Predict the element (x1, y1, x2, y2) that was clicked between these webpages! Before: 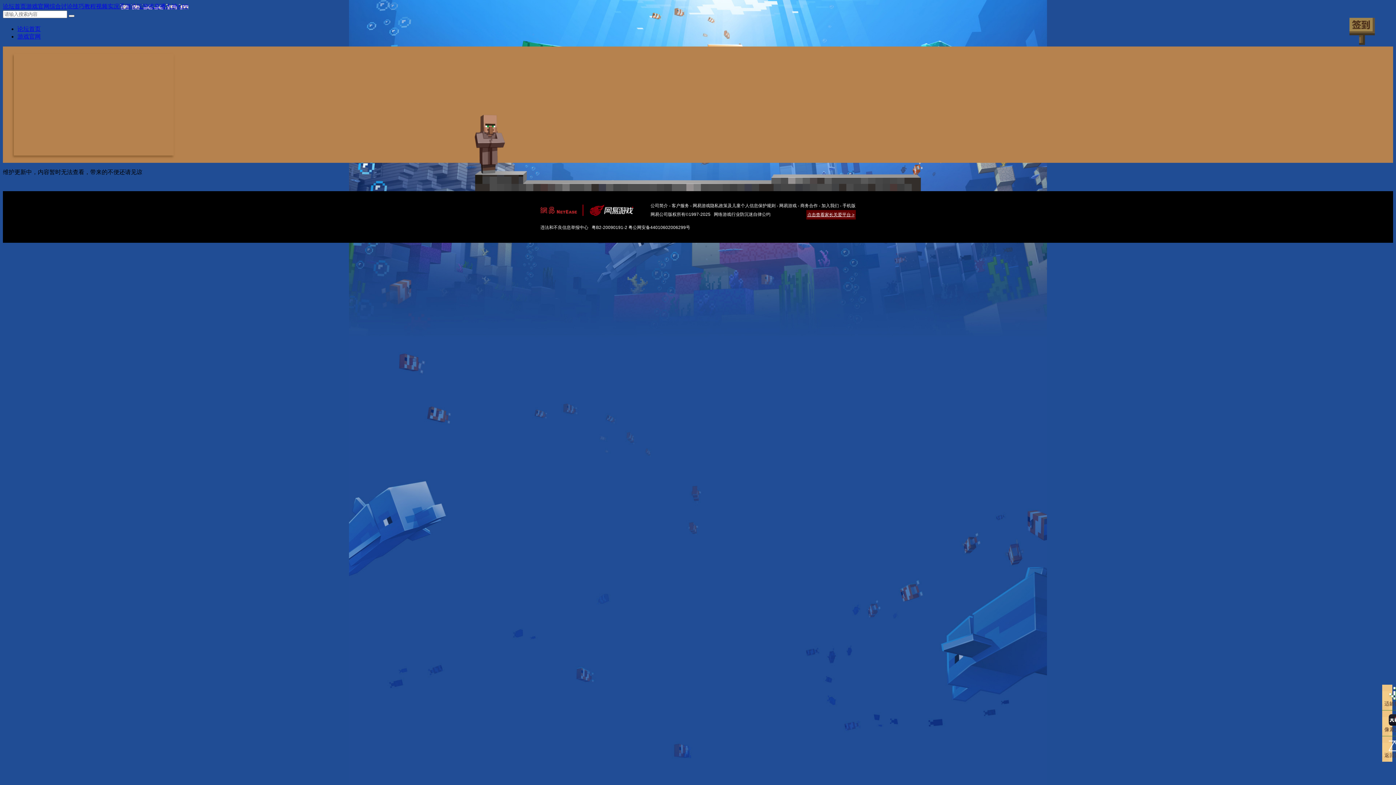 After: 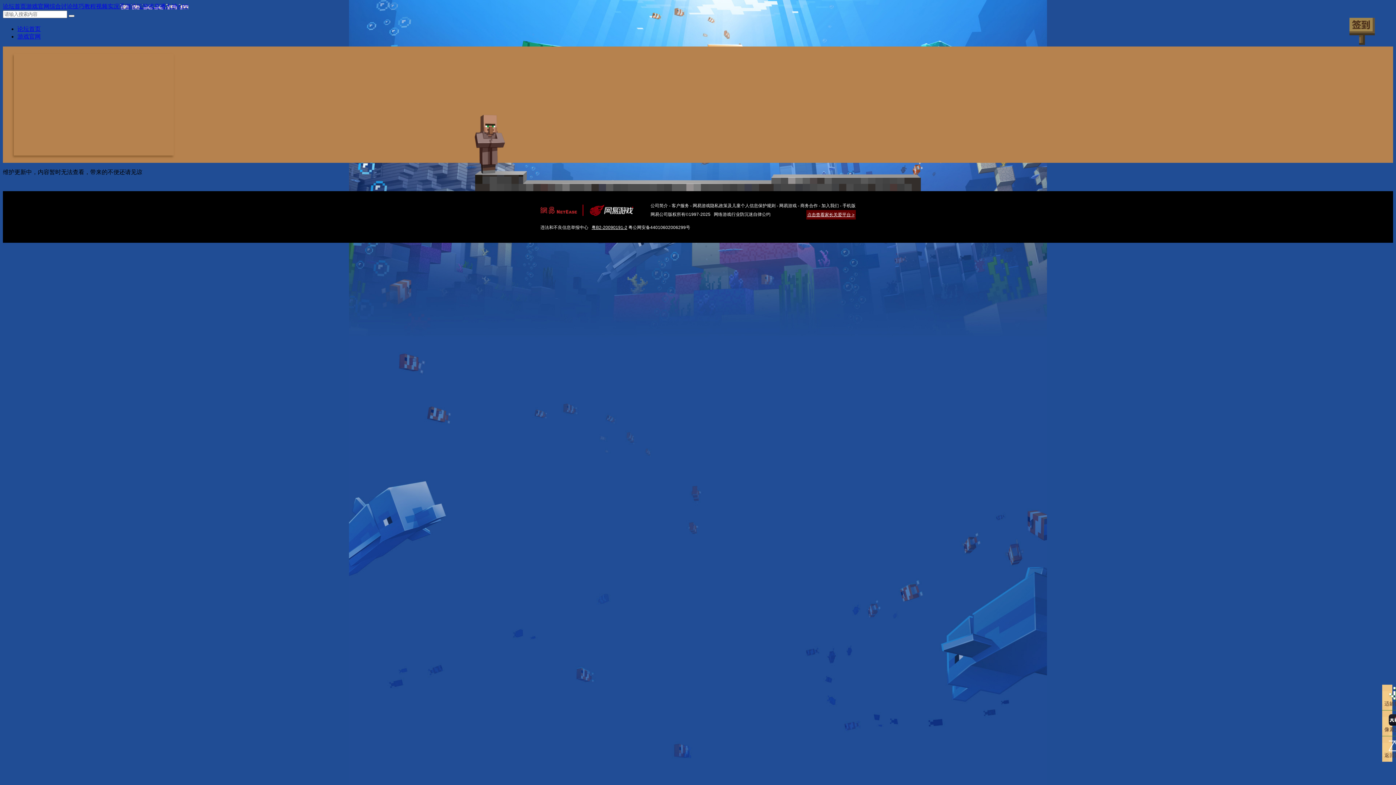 Action: bbox: (591, 225, 627, 230) label: 粤B2-20090191-2